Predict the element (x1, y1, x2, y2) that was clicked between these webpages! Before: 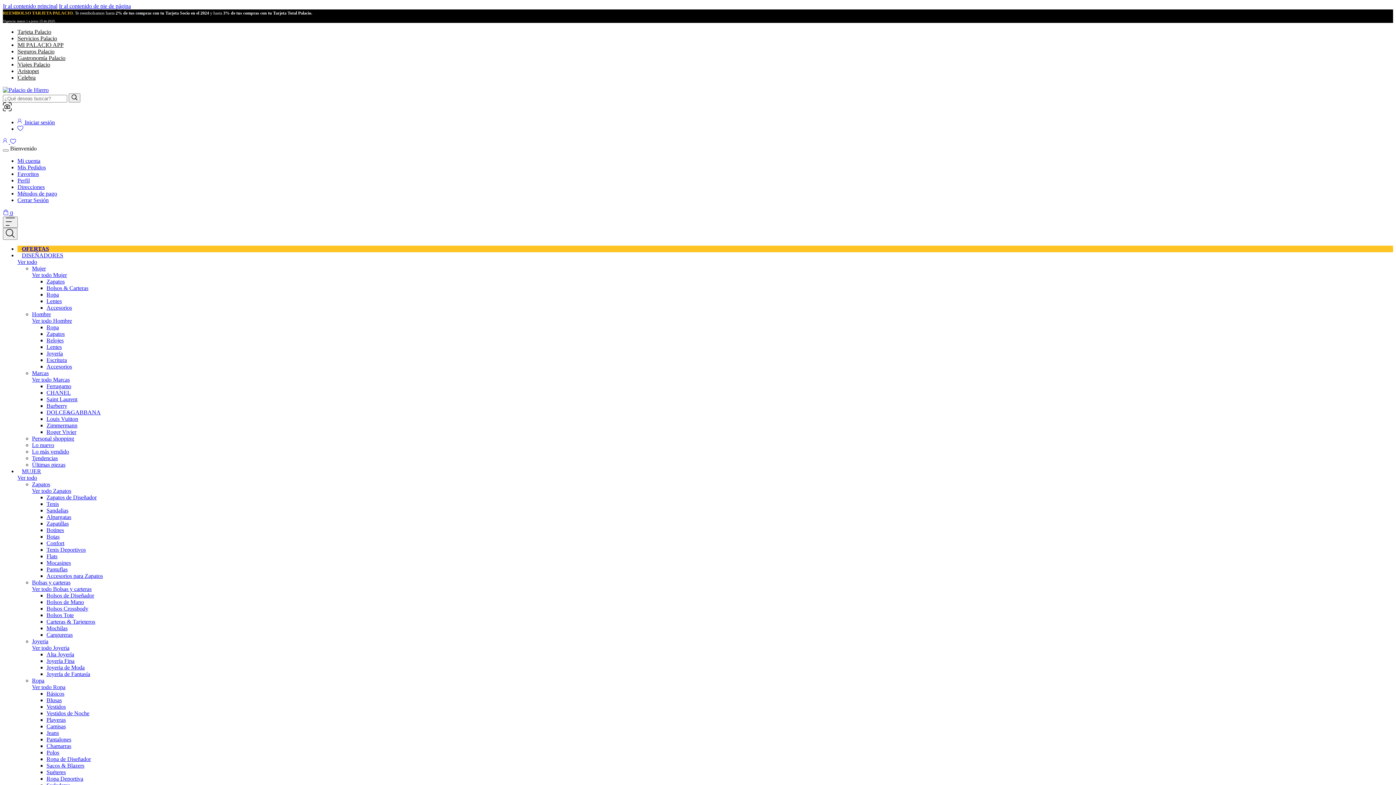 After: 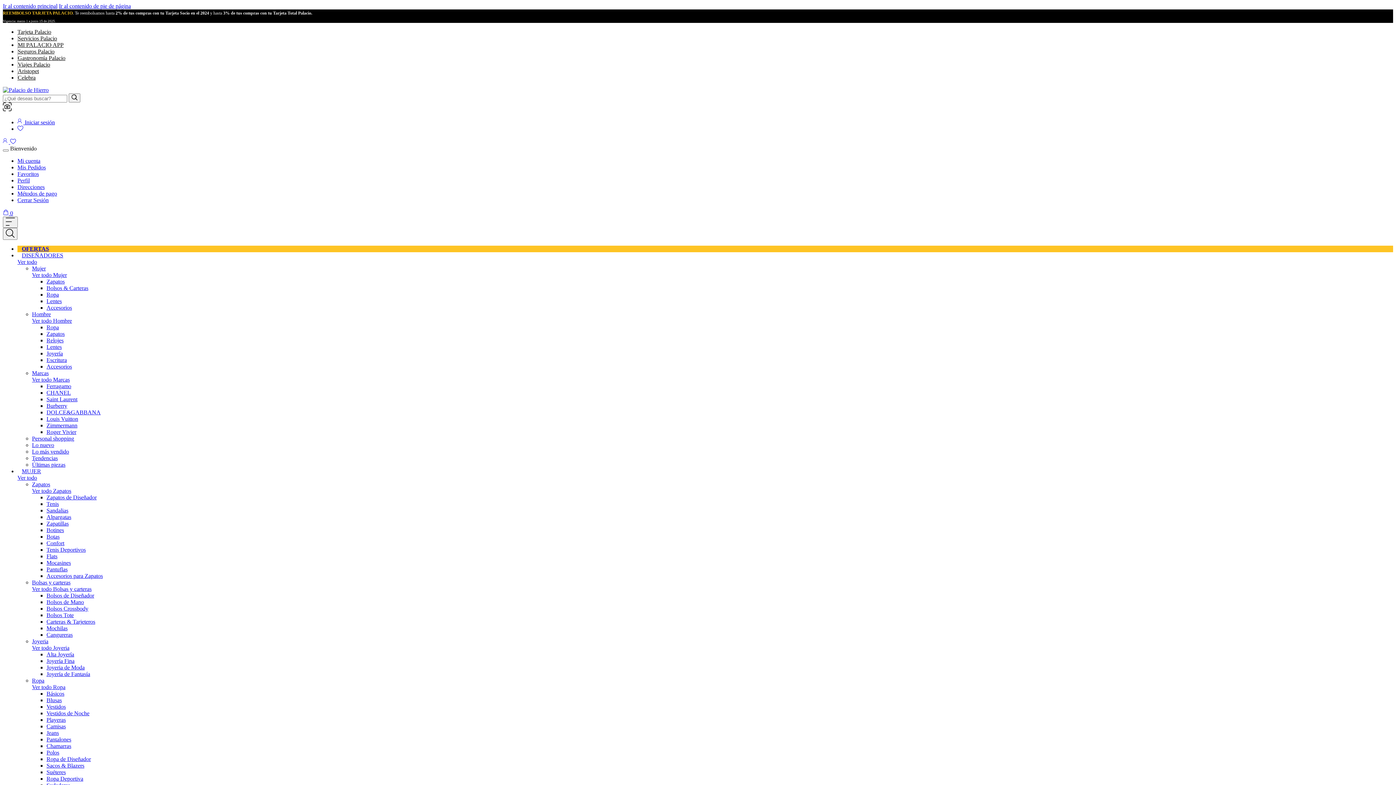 Action: label: Hombre bbox: (32, 311, 50, 317)